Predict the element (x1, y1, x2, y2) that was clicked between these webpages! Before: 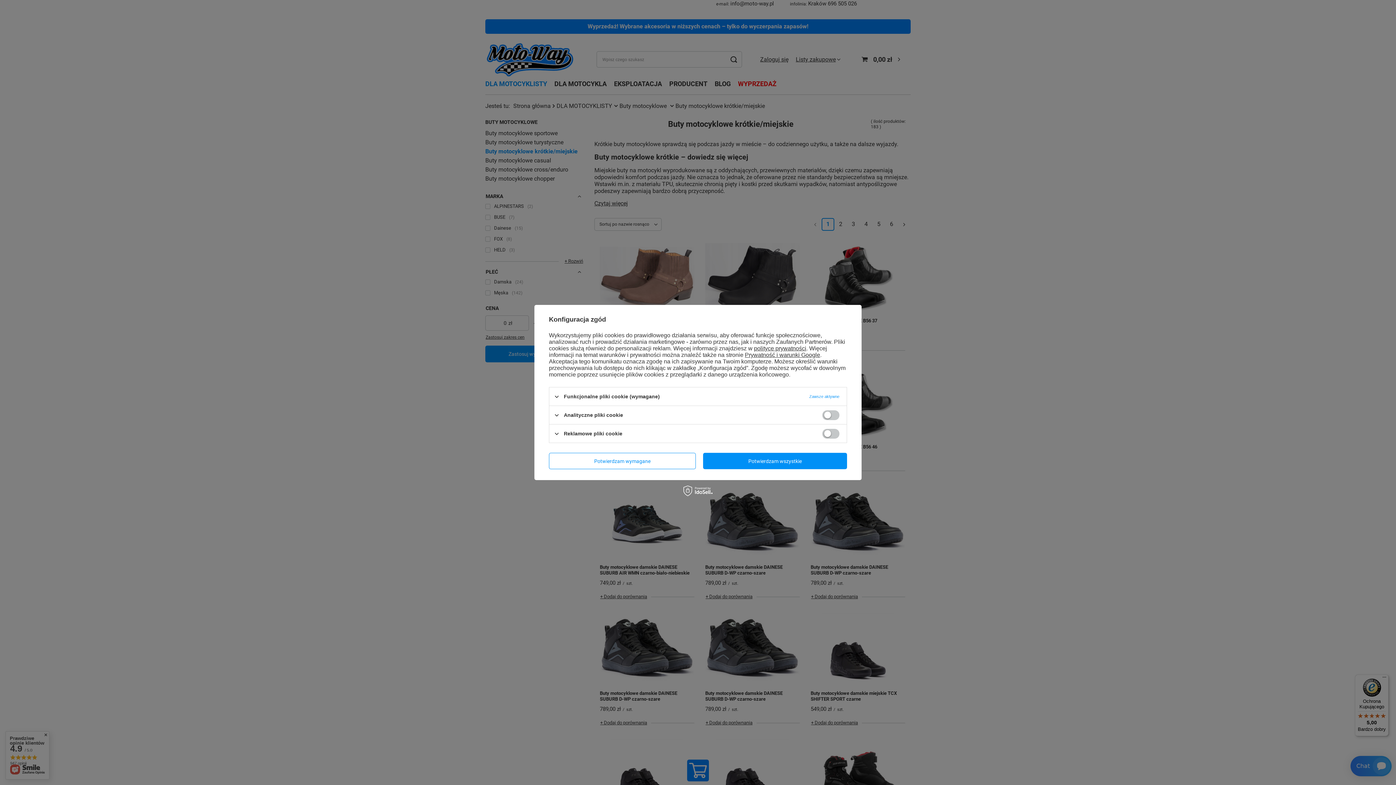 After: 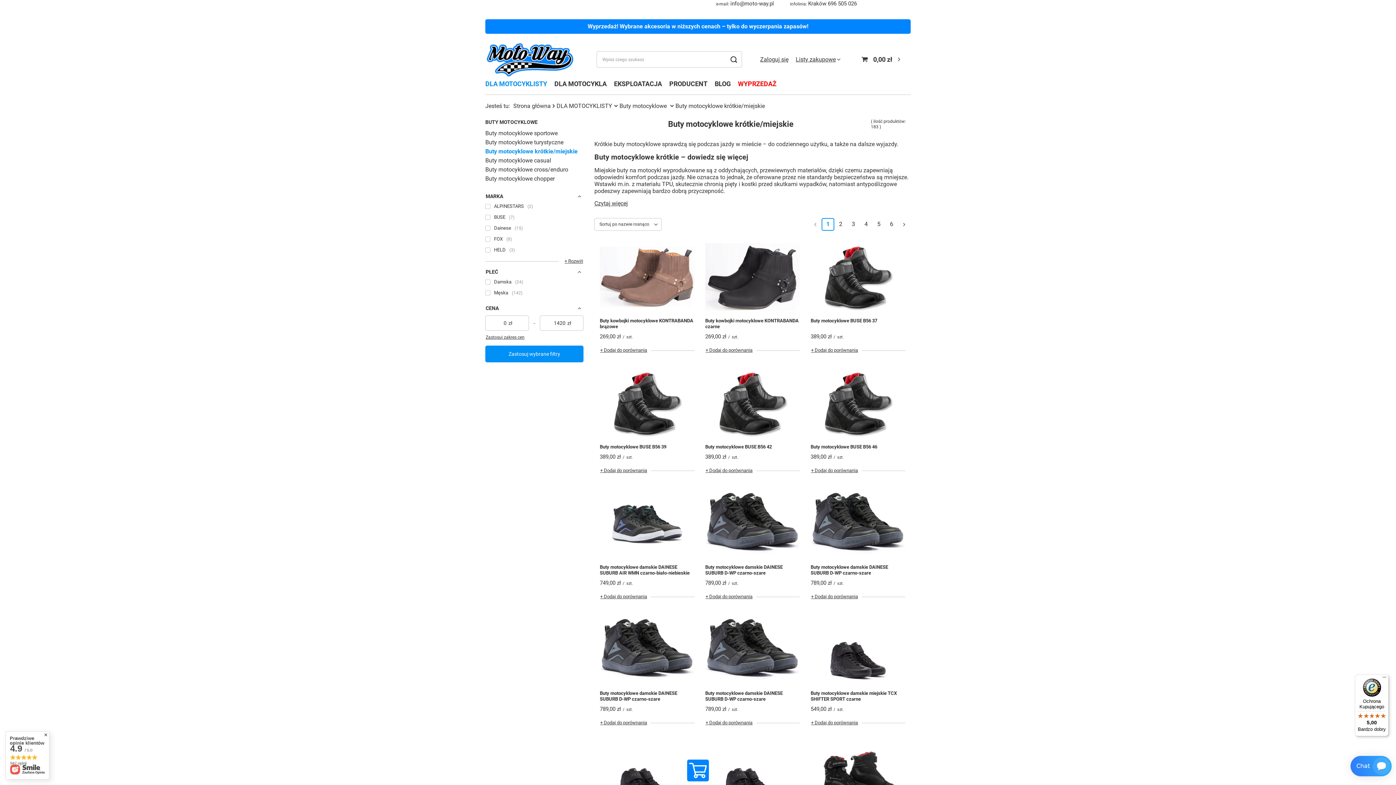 Action: label: Potwierdzam wszystkie bbox: (703, 453, 847, 469)